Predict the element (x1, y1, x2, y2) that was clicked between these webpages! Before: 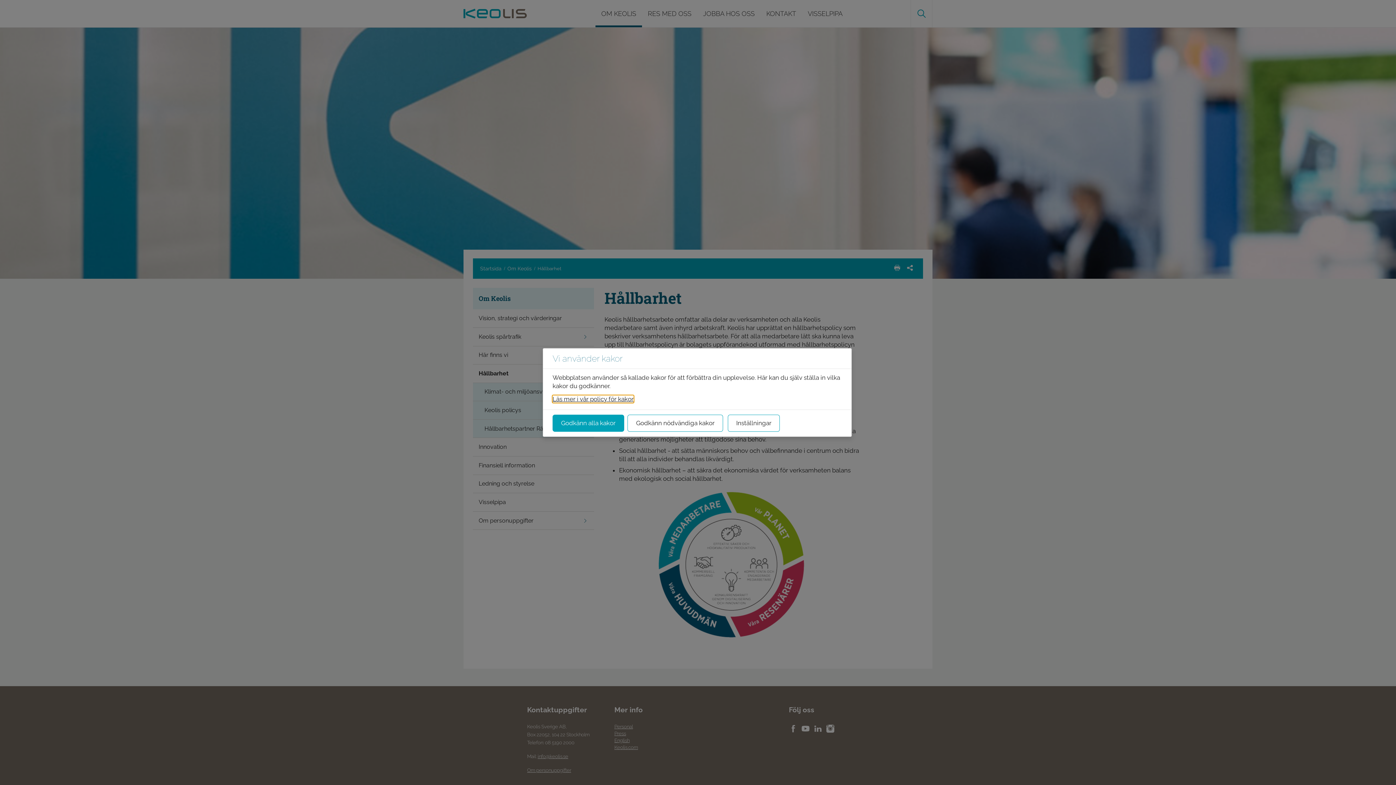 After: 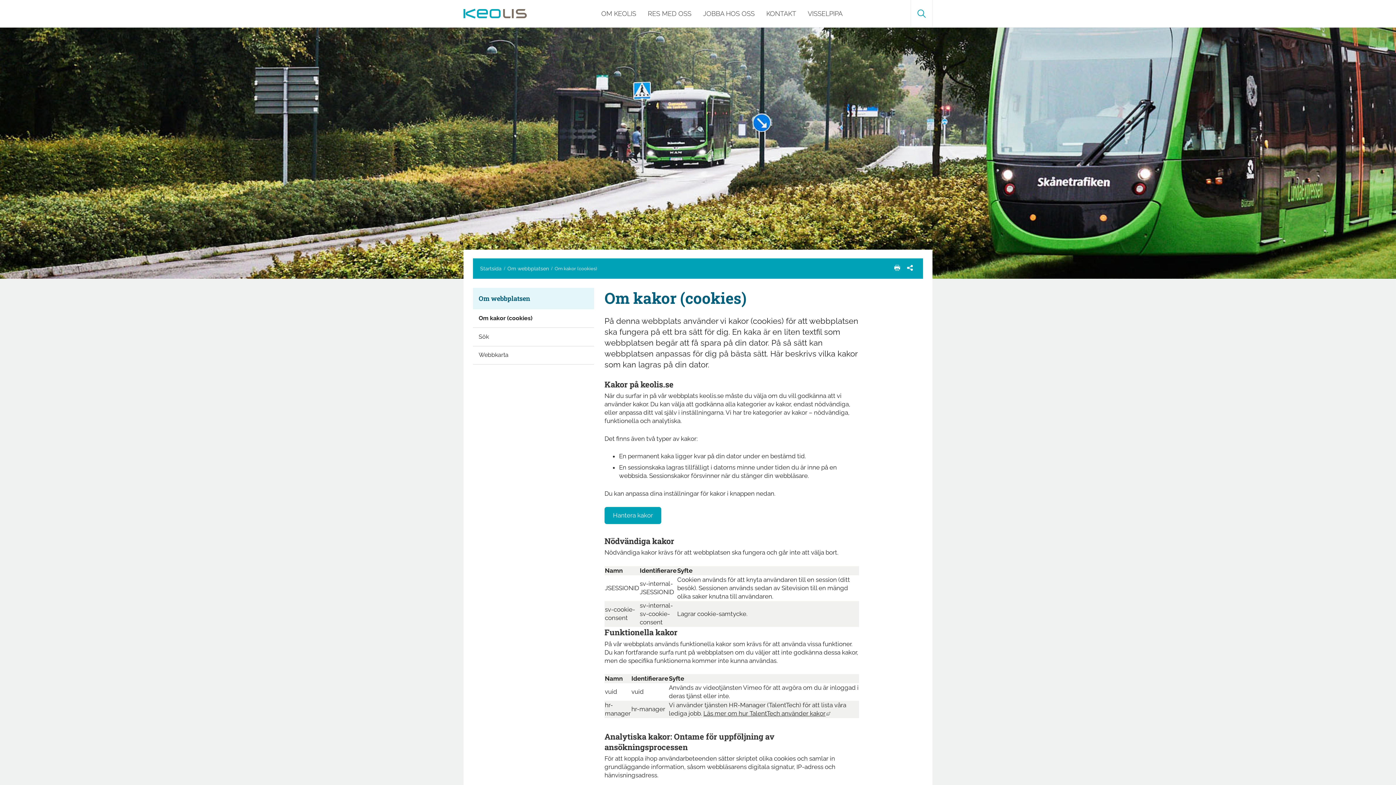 Action: label: Läs mer i vår policy för kakor bbox: (552, 395, 633, 402)